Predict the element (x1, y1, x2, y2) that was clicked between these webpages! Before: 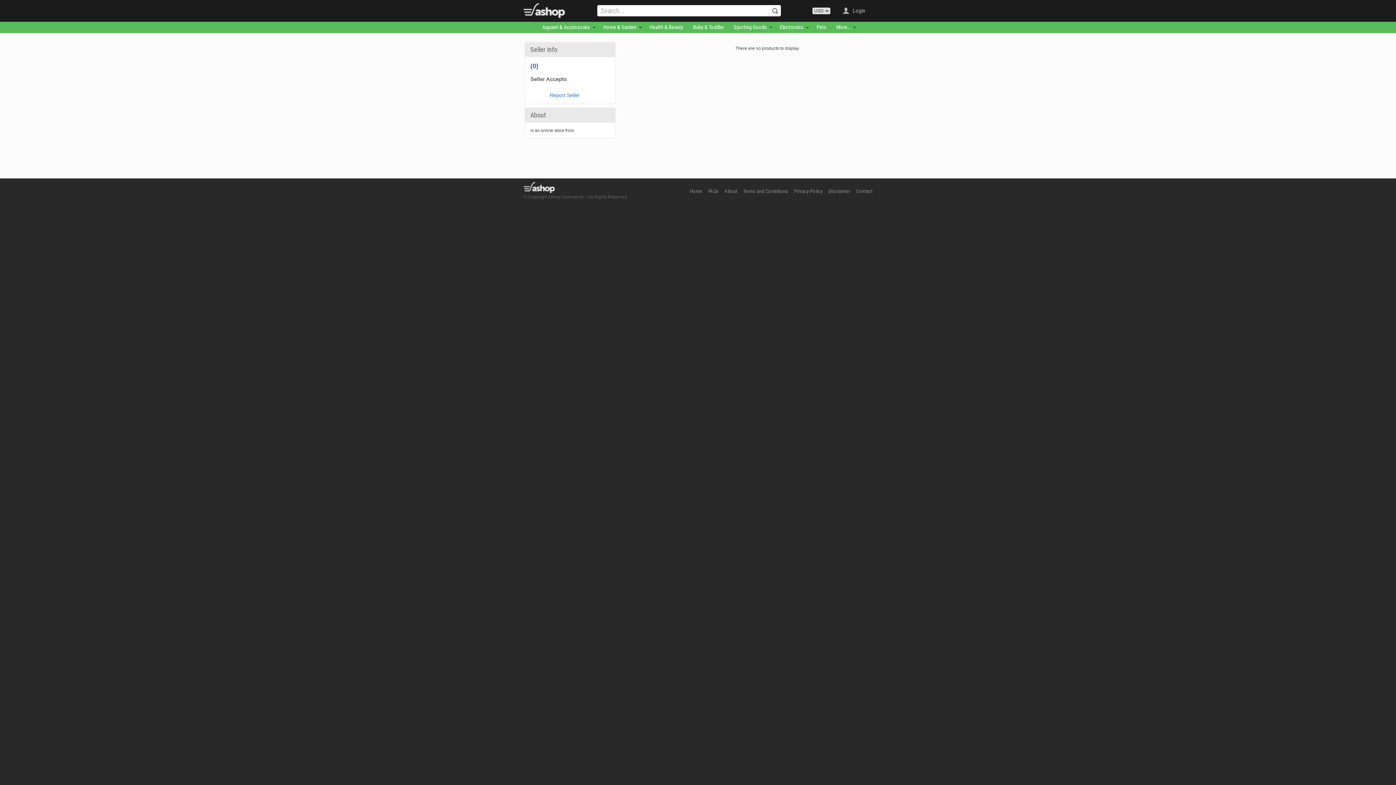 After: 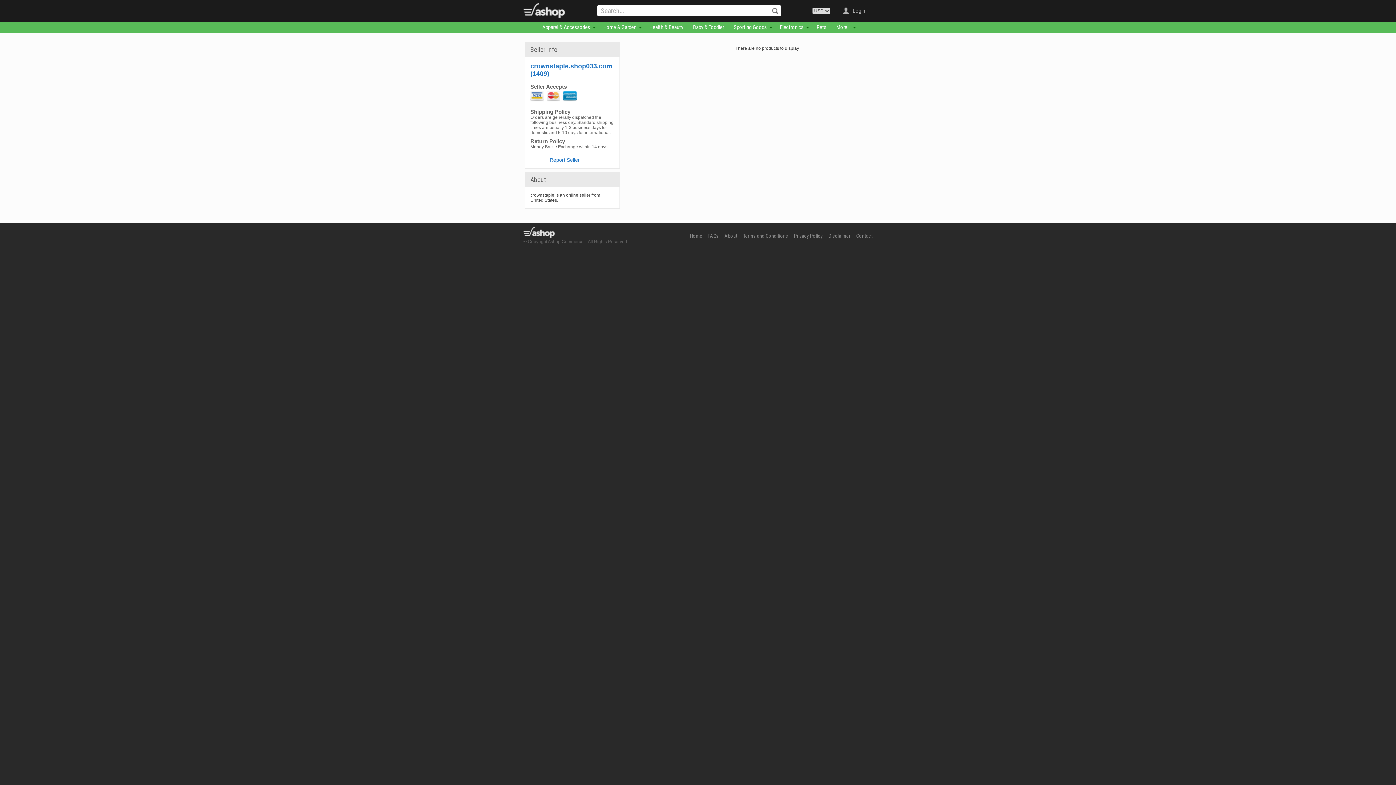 Action: bbox: (599, 21, 640, 33) label: Home & Garden